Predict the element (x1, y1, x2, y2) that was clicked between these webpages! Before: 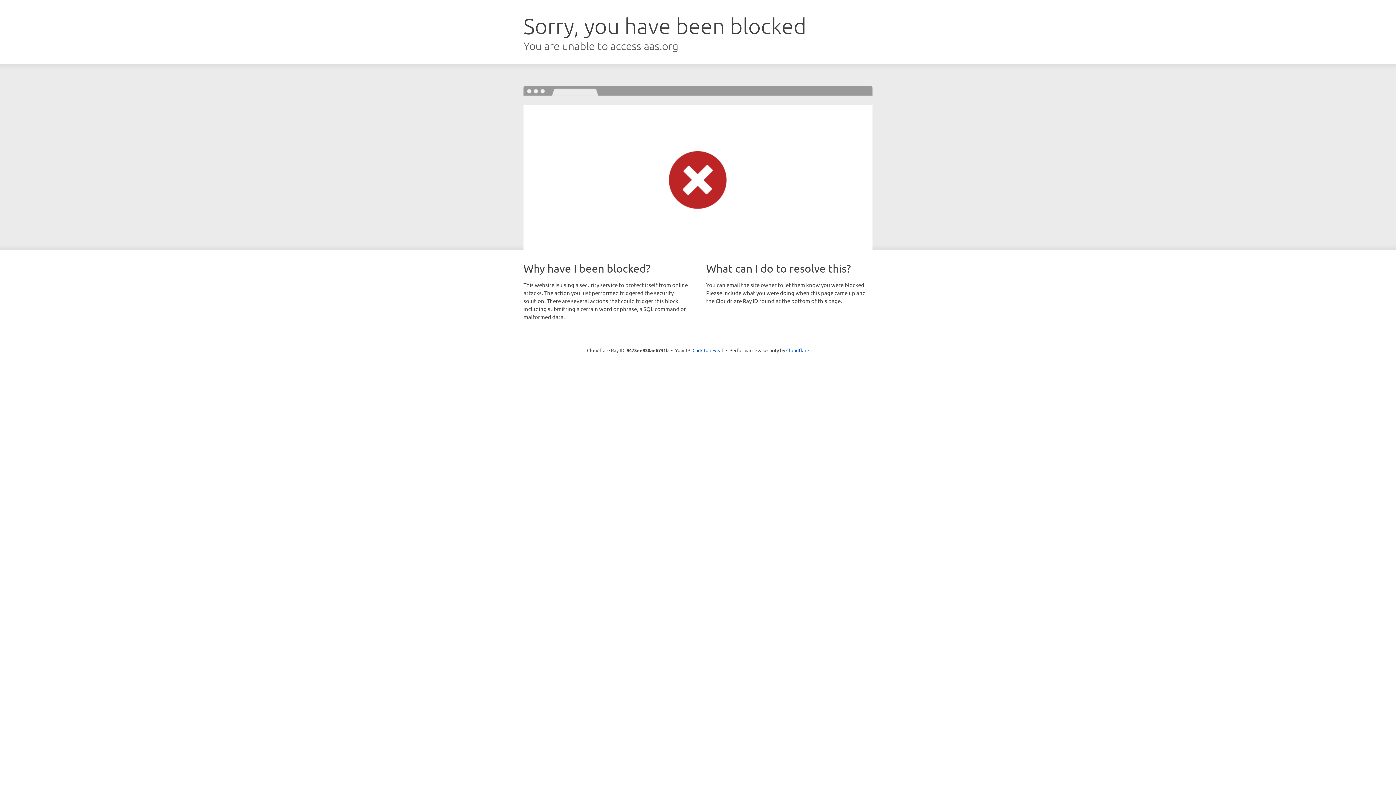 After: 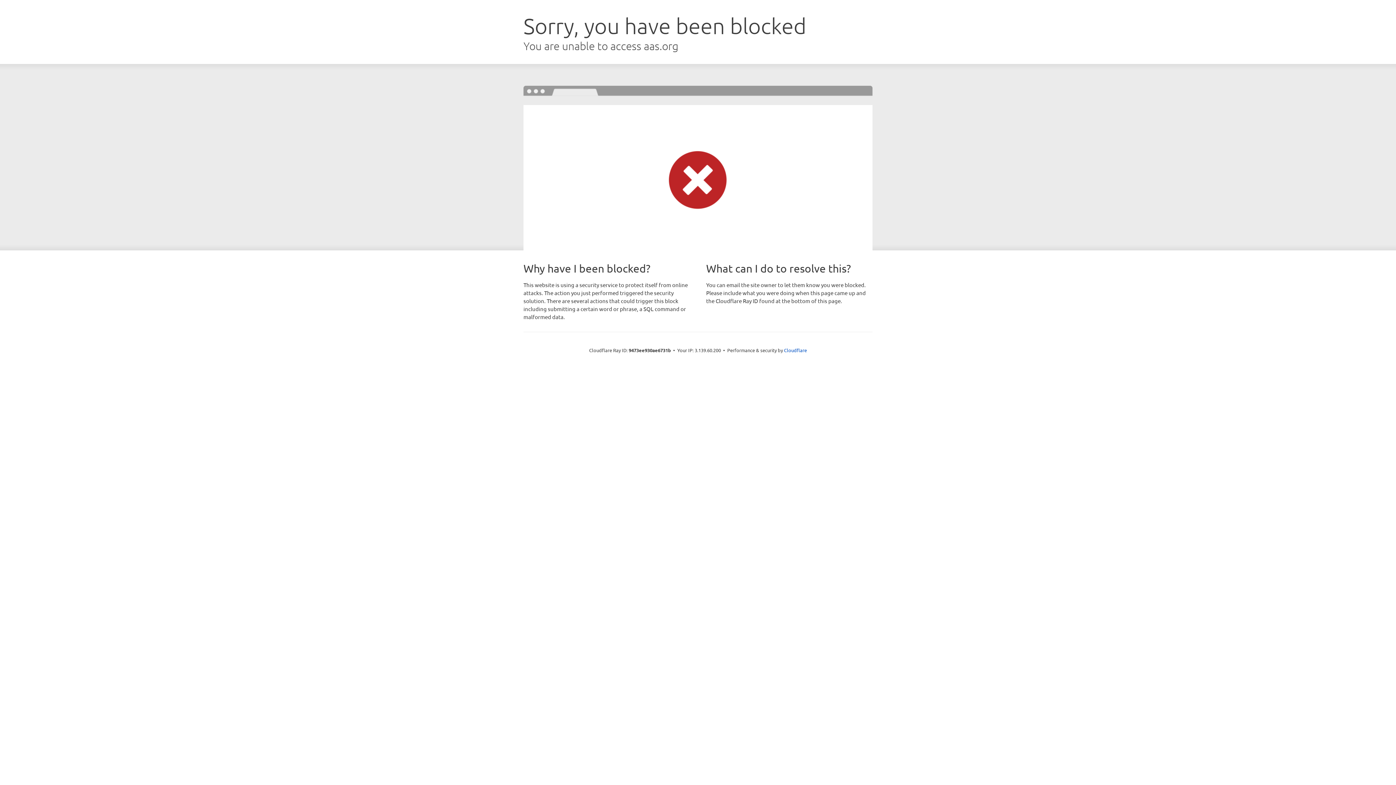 Action: label: Click to reveal bbox: (692, 346, 723, 353)